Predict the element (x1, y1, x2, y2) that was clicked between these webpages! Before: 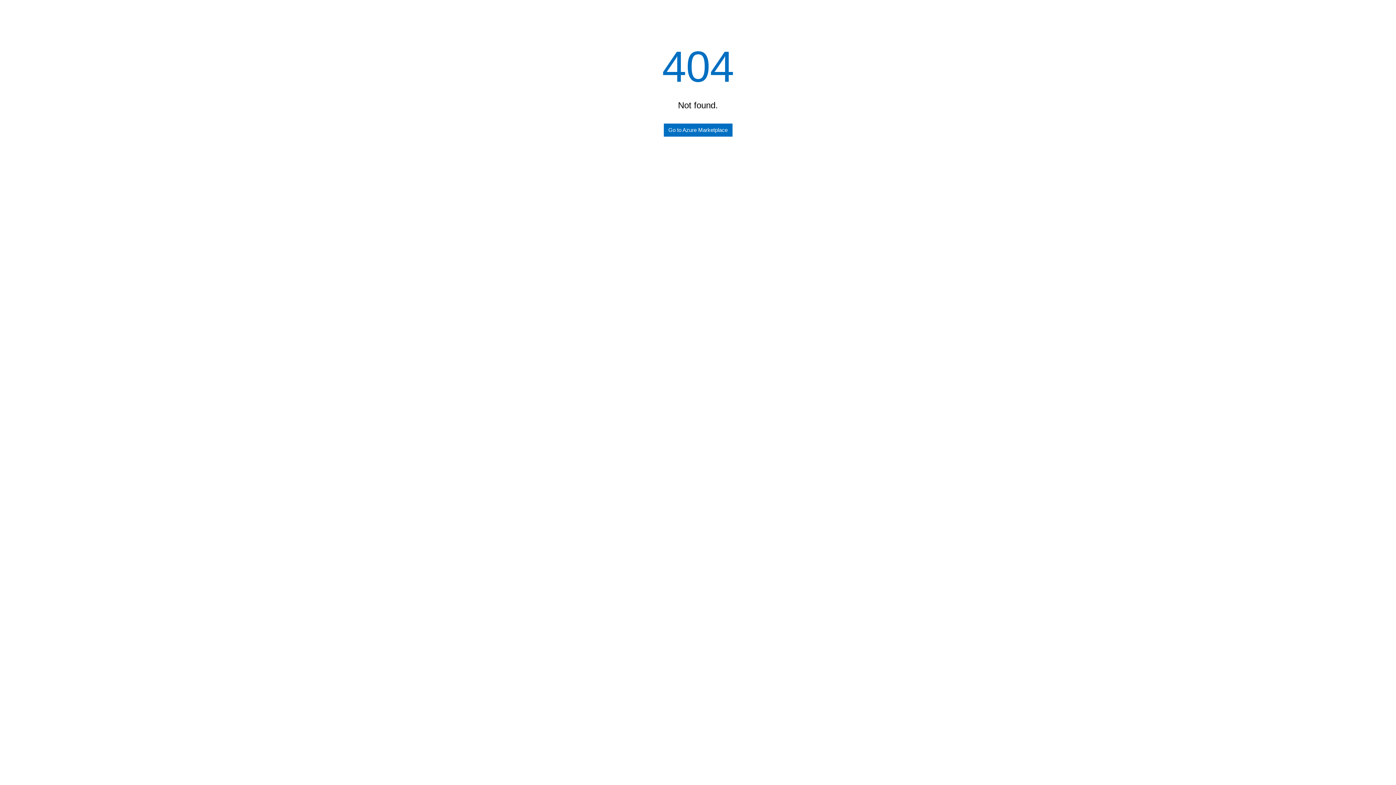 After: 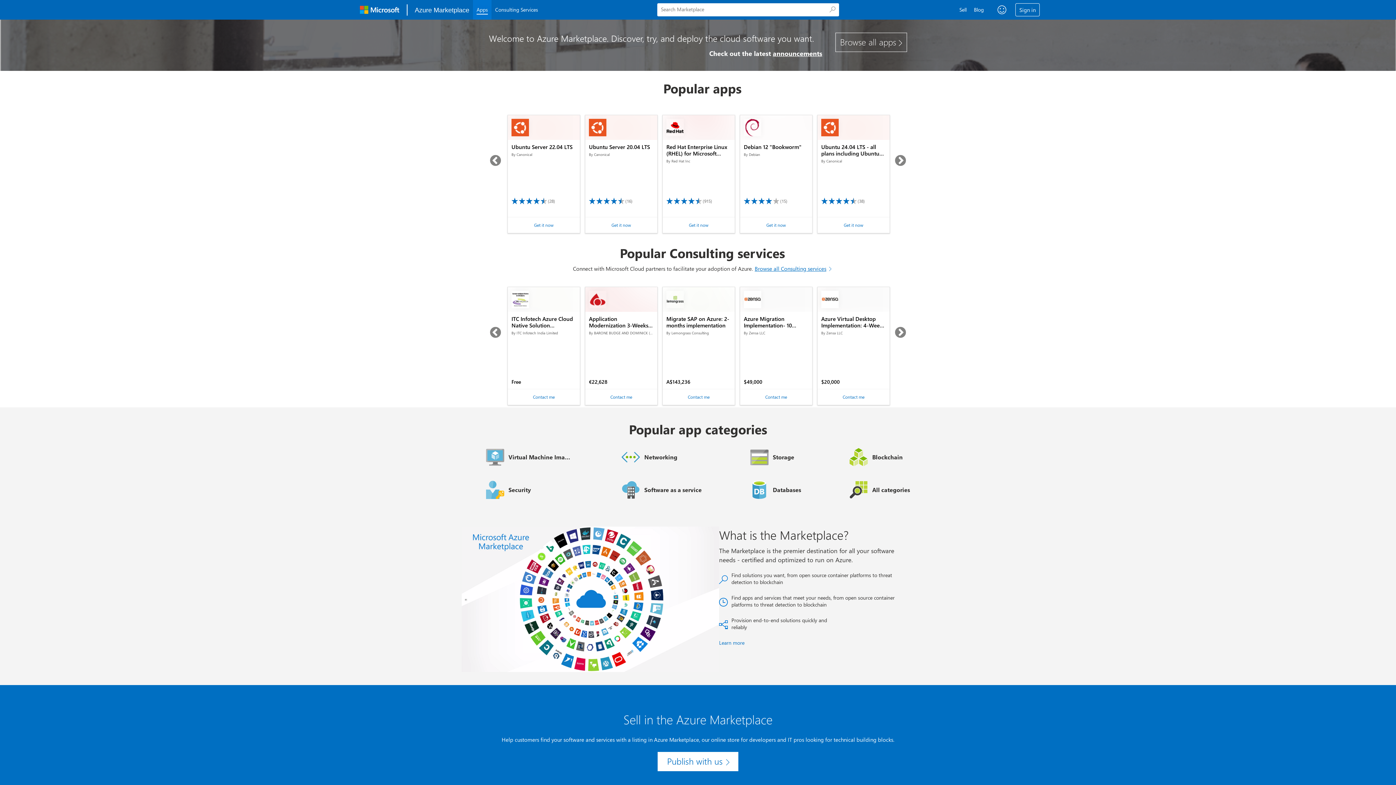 Action: label: Go to Azure Marketplace bbox: (663, 123, 732, 136)